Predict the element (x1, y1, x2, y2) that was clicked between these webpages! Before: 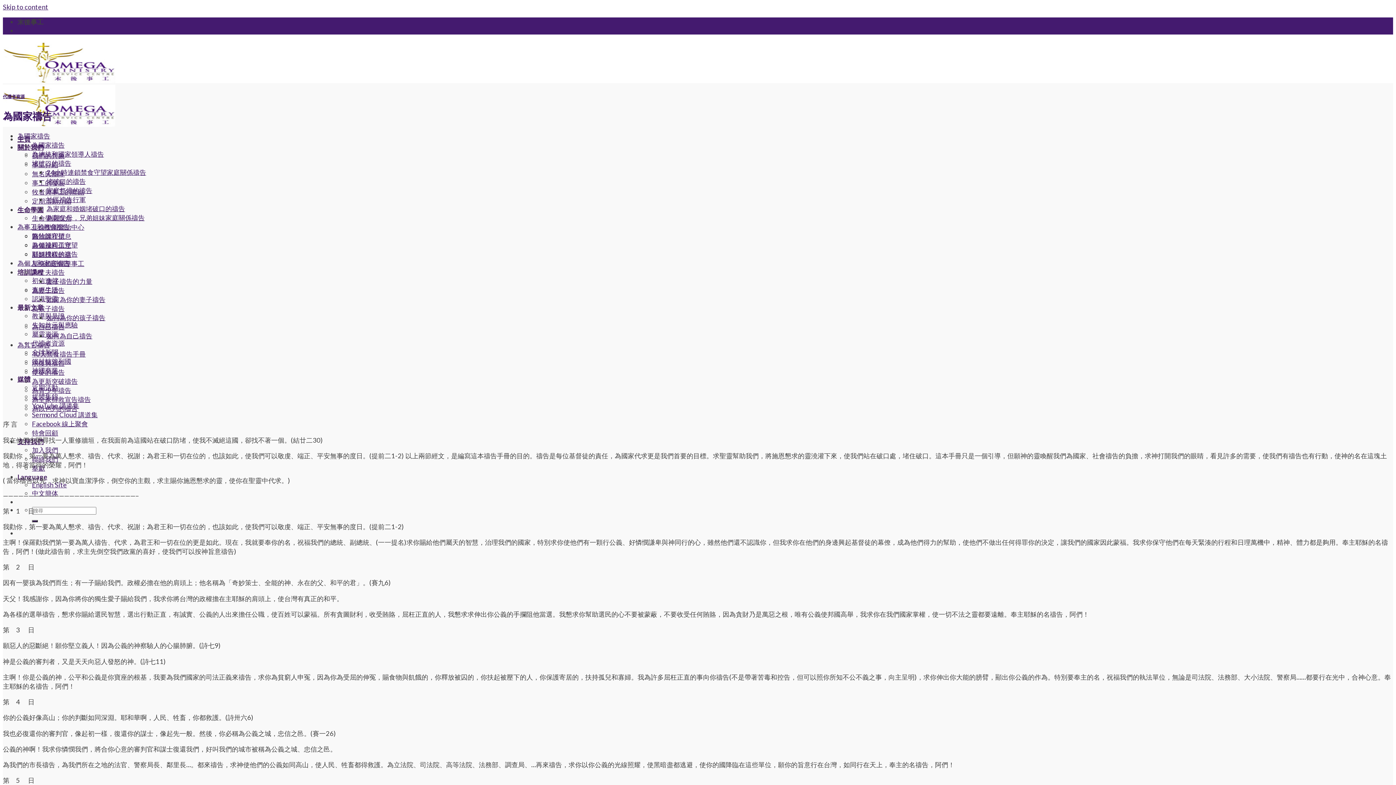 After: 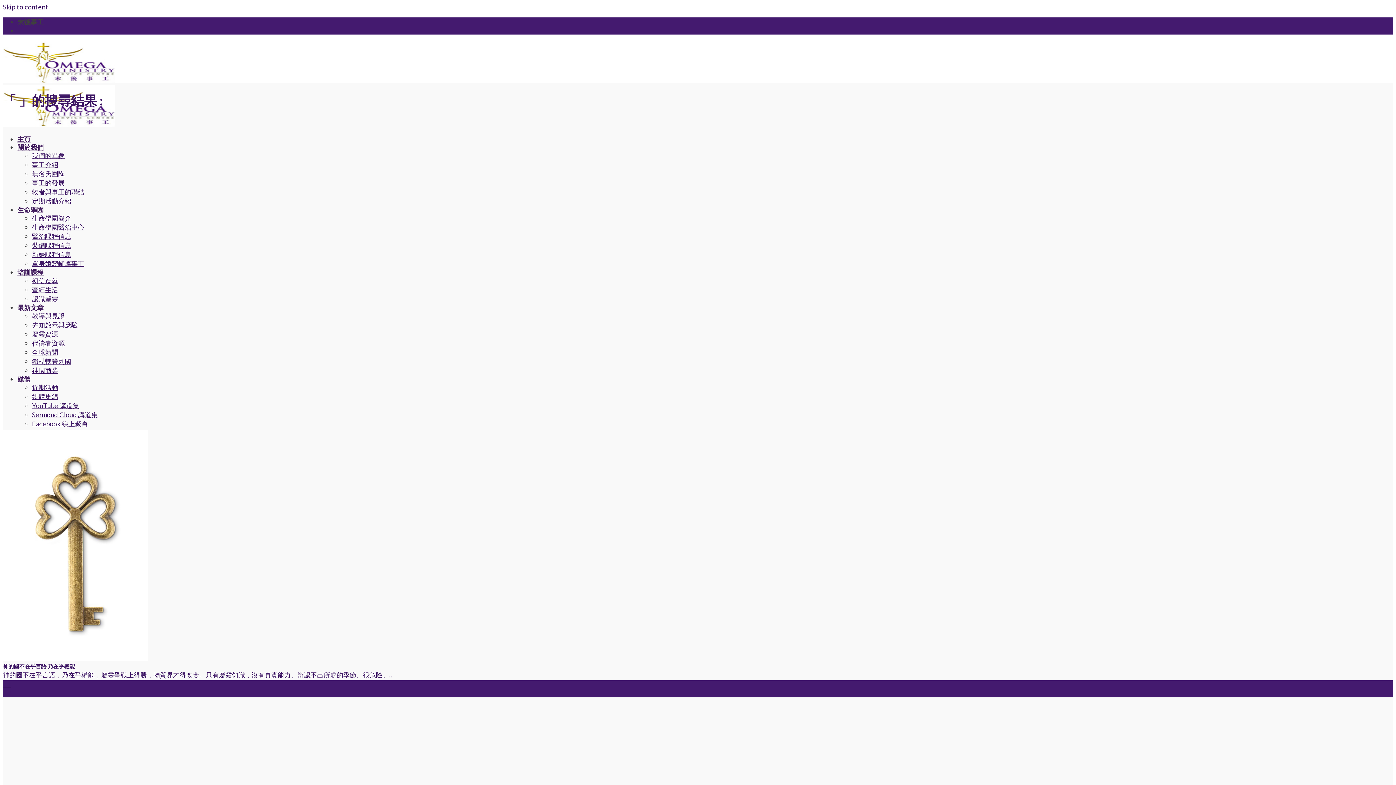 Action: label: Submit bbox: (32, 520, 37, 522)